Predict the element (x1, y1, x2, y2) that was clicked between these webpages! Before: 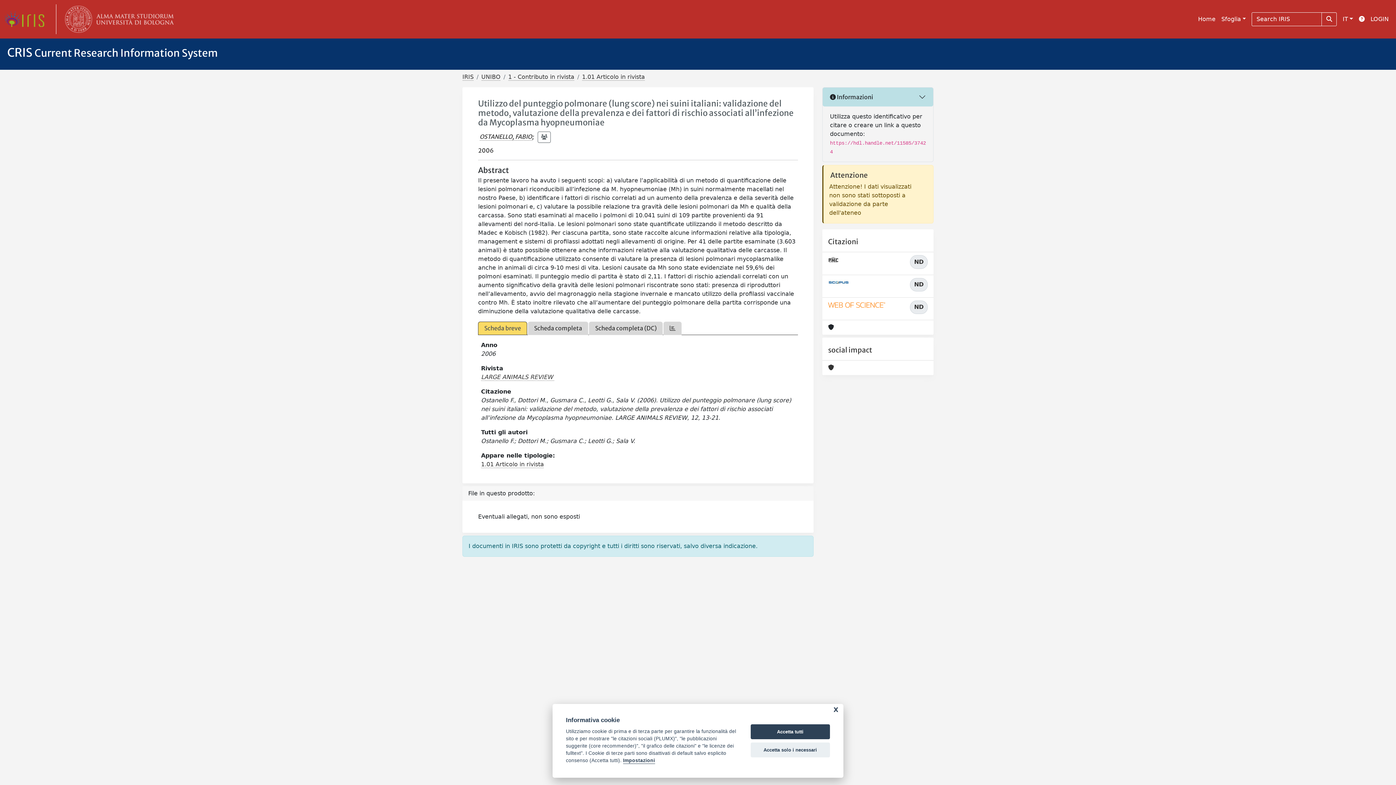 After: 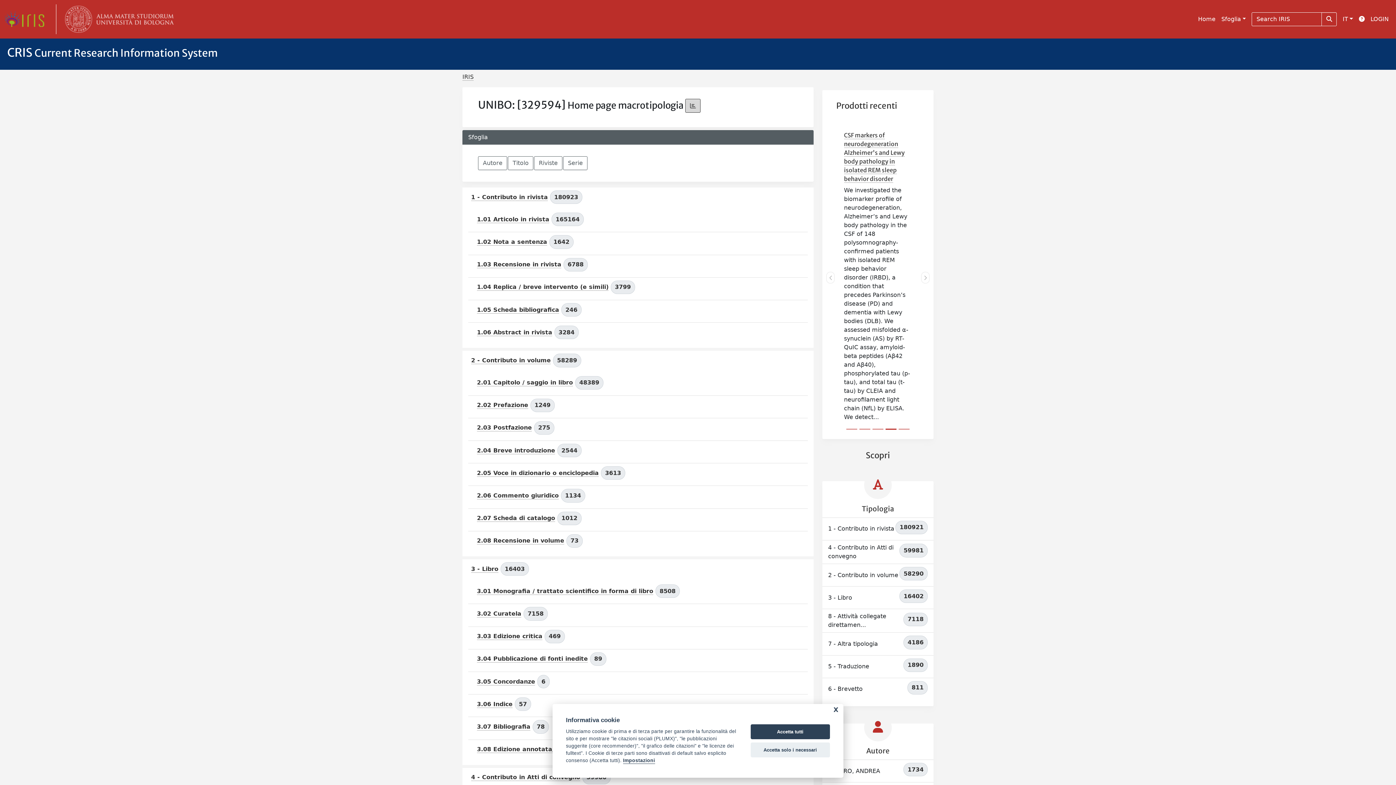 Action: bbox: (481, 73, 500, 80) label: UNIBO